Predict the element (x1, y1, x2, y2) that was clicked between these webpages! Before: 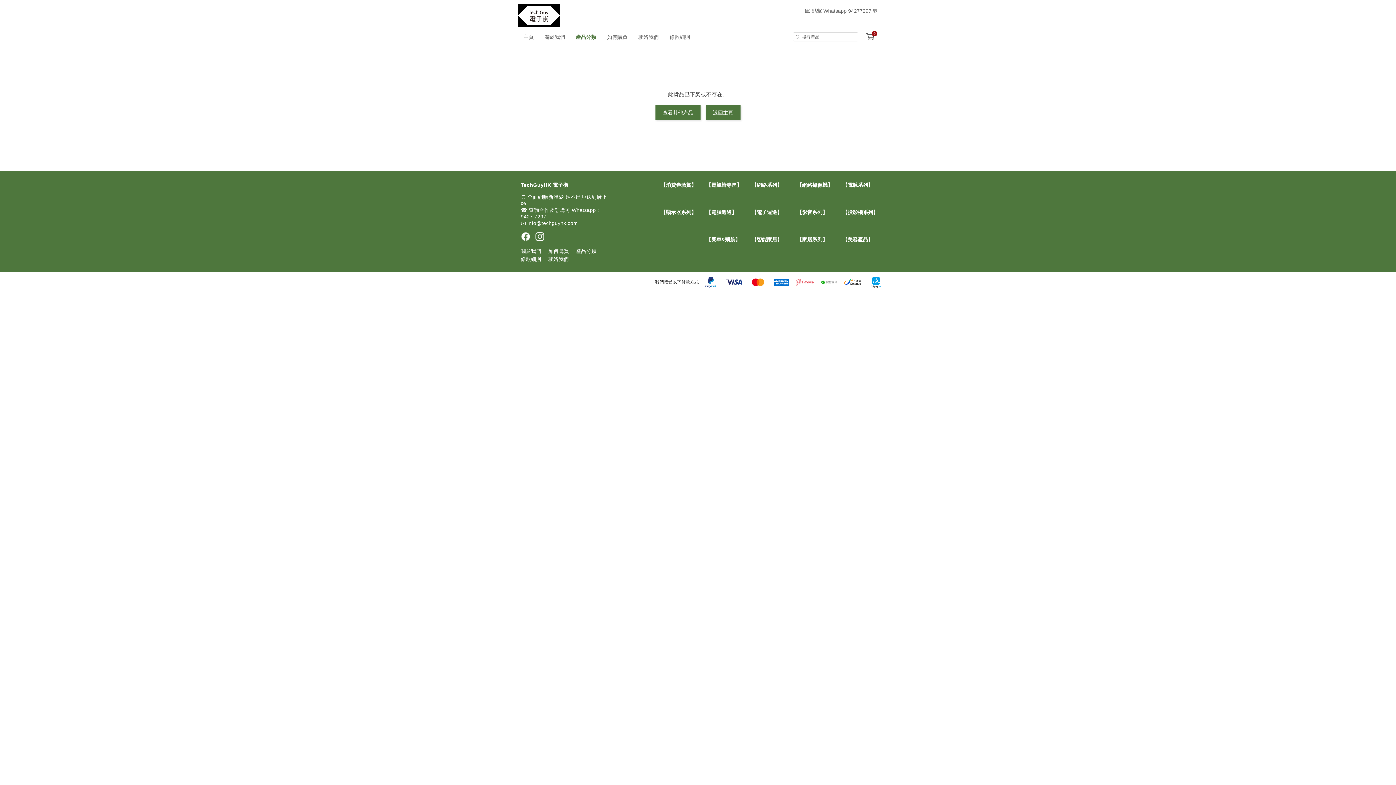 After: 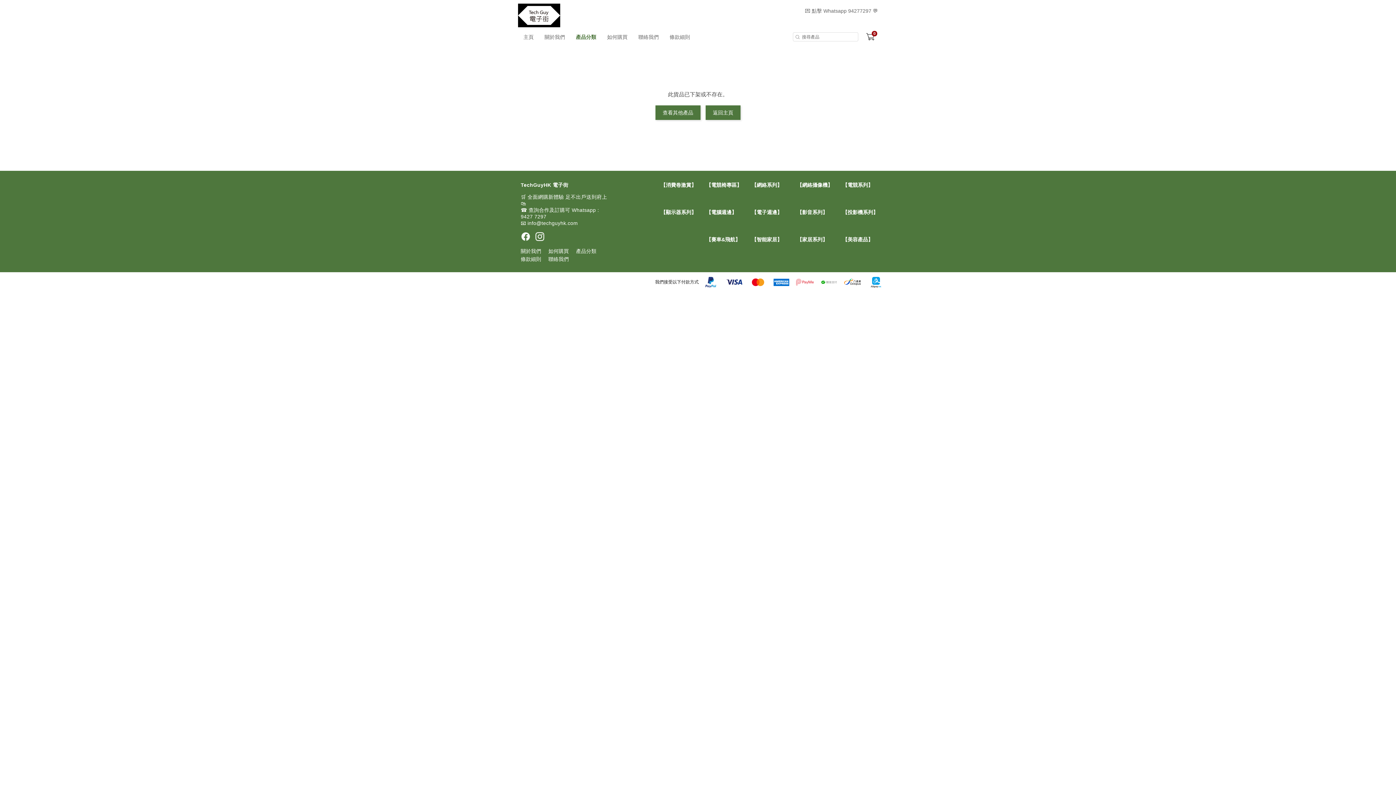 Action: bbox: (860, 20, 866, 25)